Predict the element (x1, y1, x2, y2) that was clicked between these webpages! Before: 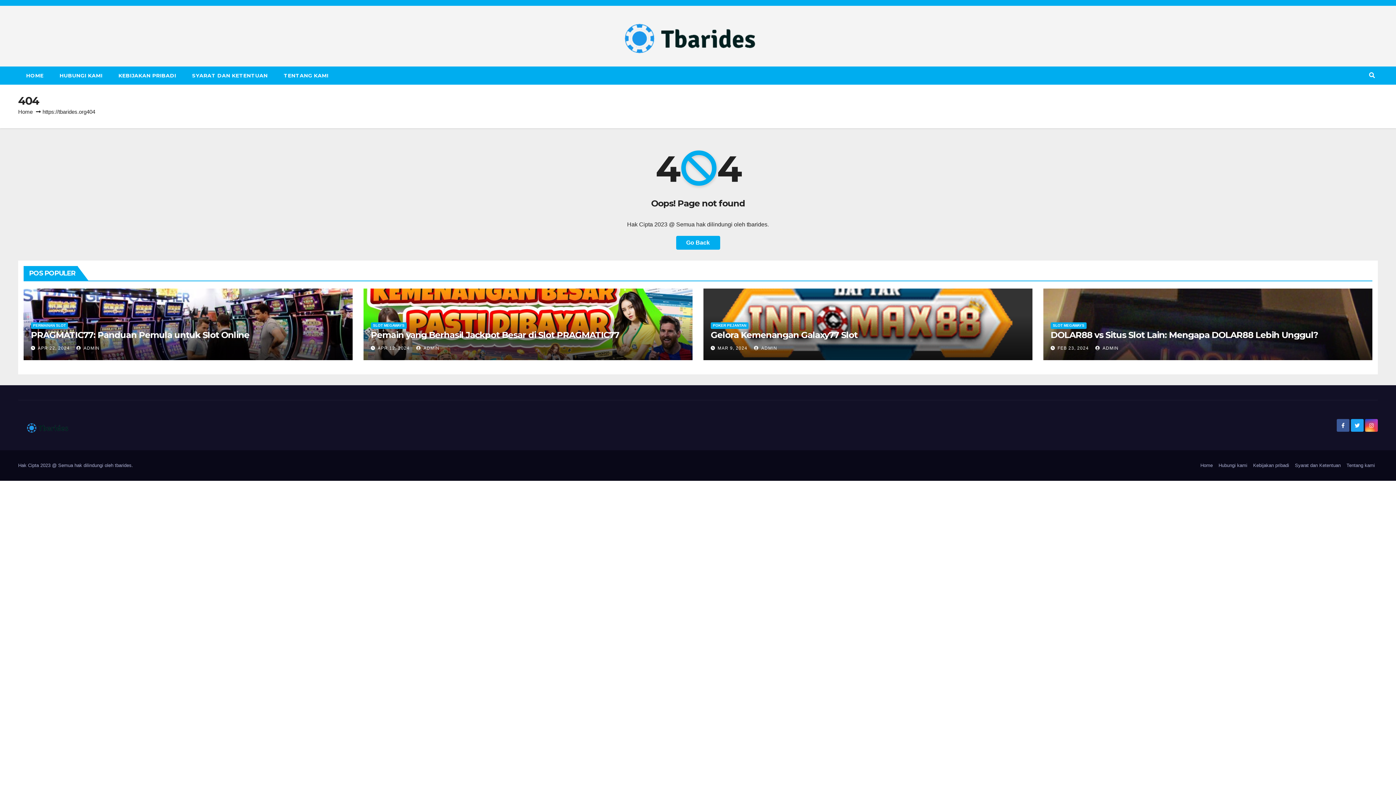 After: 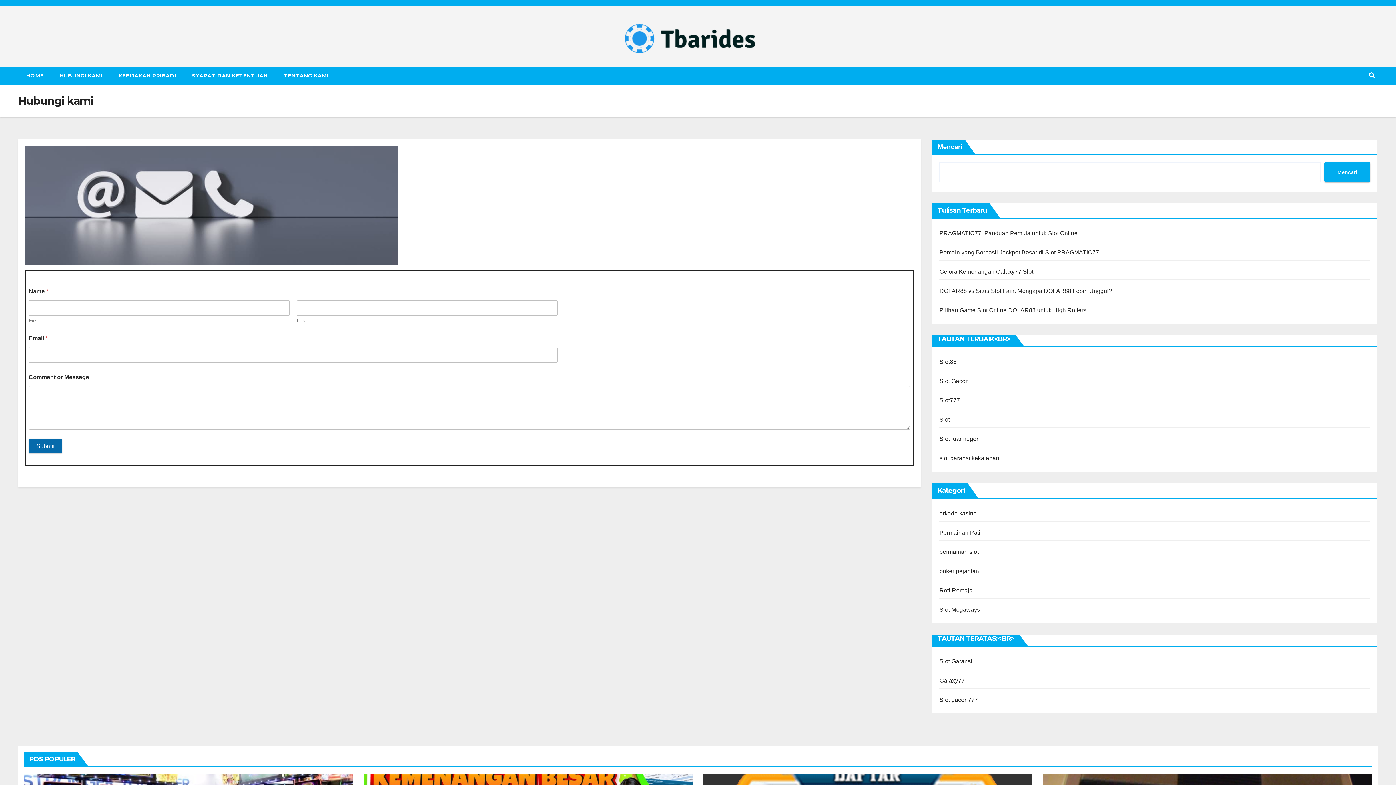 Action: label: HUBUNGI KAMI bbox: (51, 66, 110, 84)